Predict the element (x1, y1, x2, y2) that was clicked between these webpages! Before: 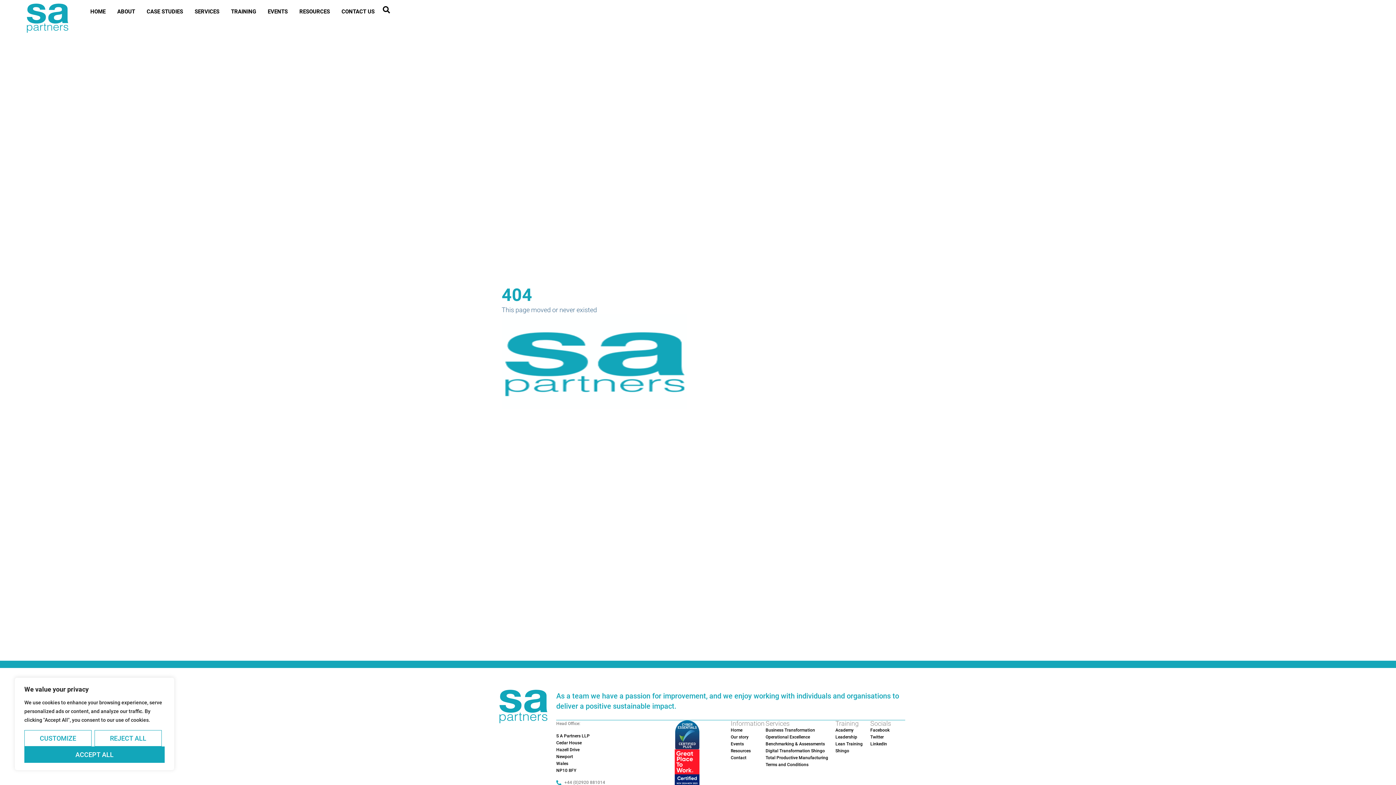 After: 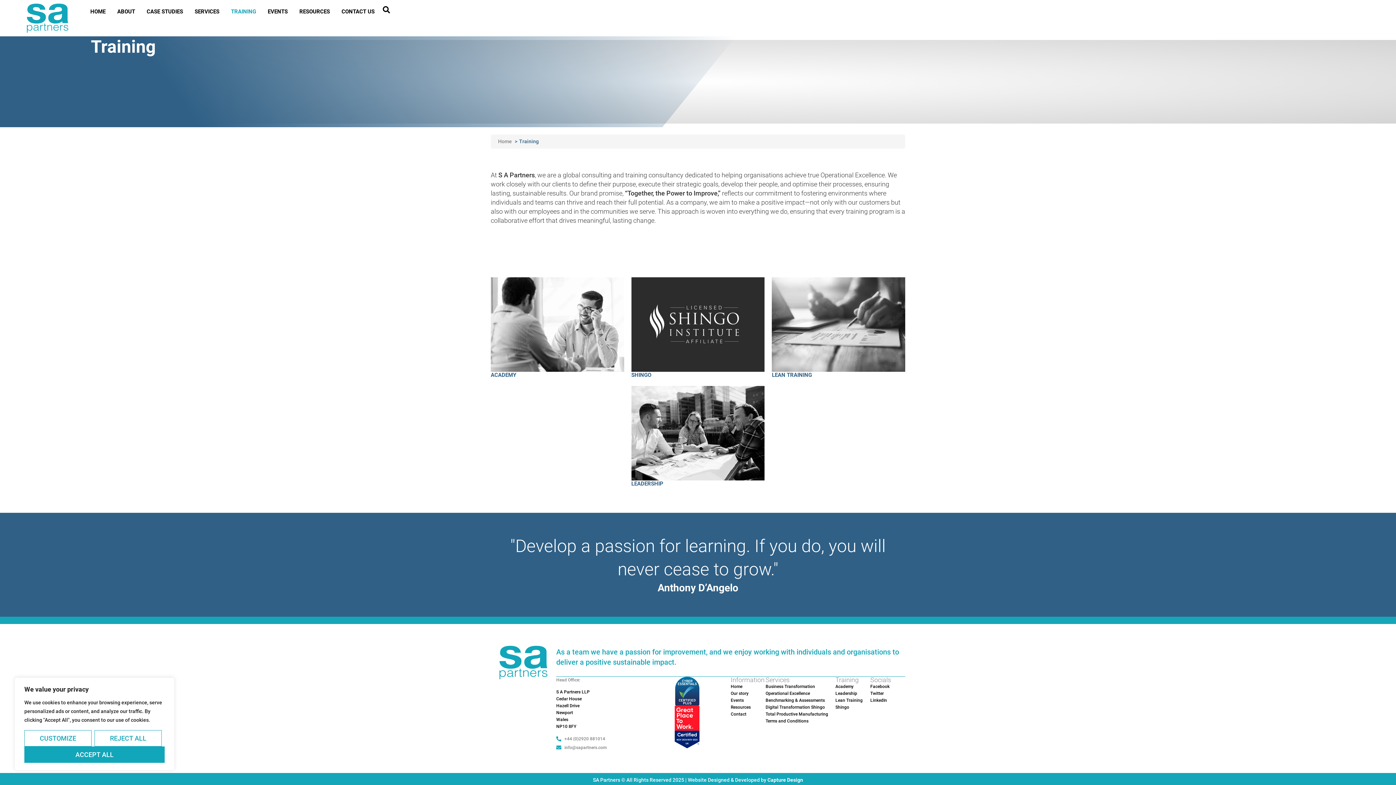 Action: label: TRAINING bbox: (225, 3, 261, 20)